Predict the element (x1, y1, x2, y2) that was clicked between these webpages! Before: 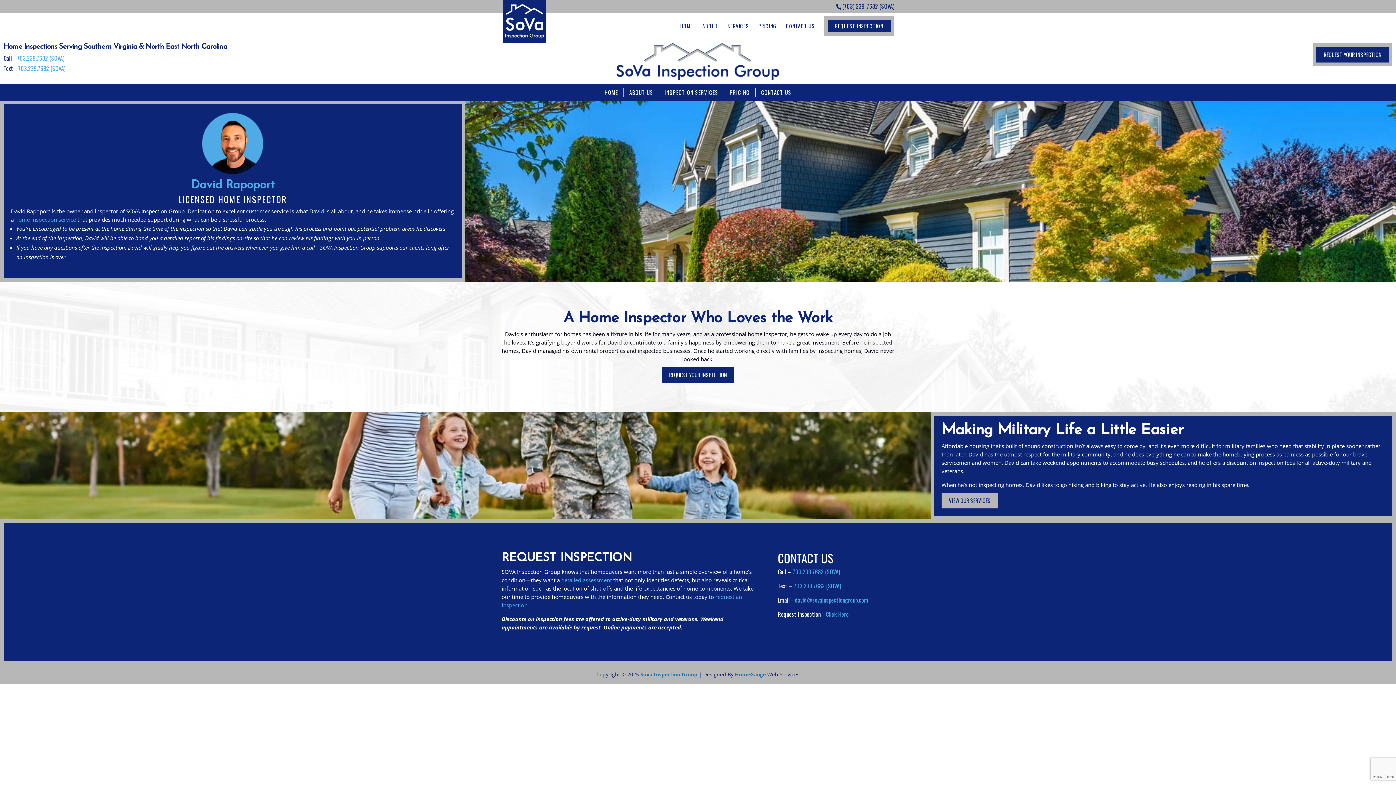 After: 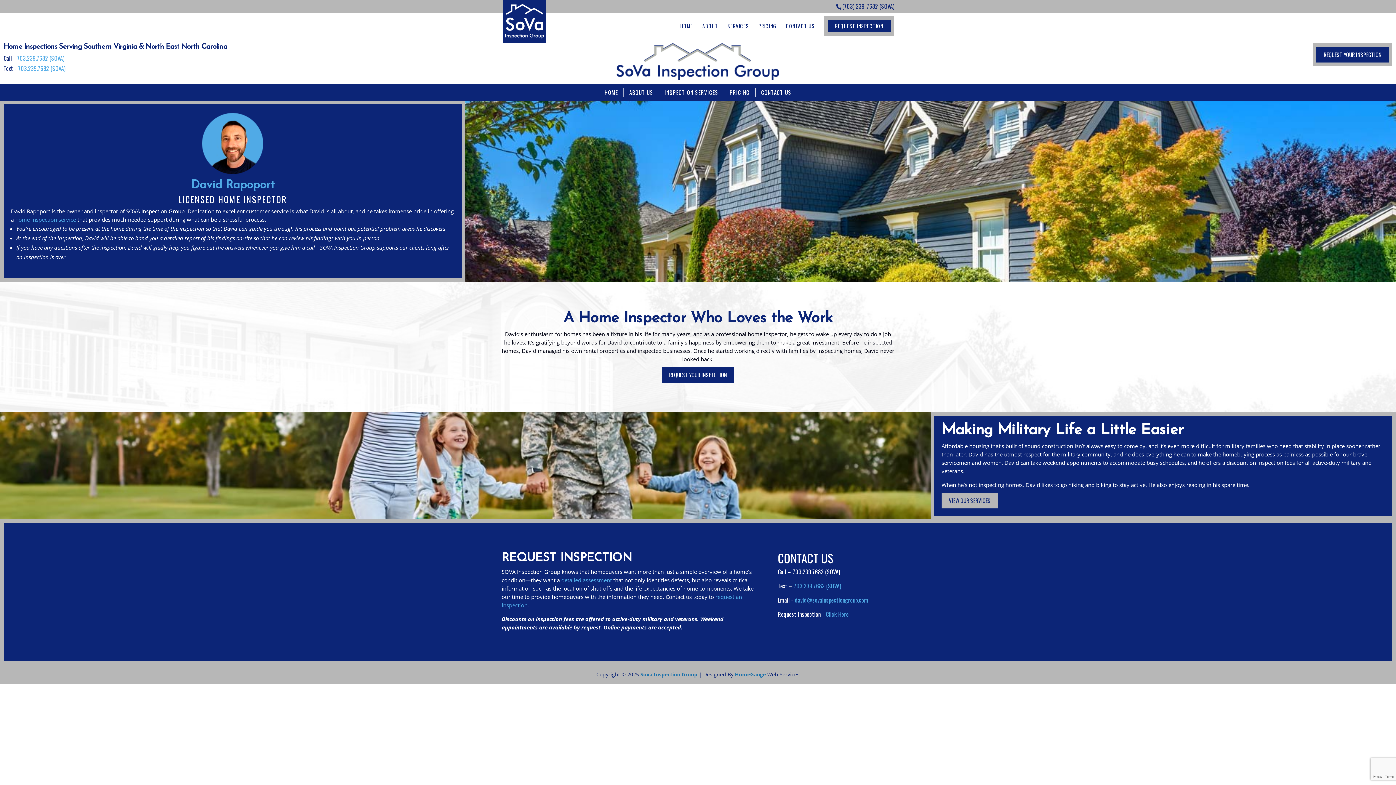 Action: label: 703.239.7682 (SOVA) bbox: (792, 567, 840, 576)